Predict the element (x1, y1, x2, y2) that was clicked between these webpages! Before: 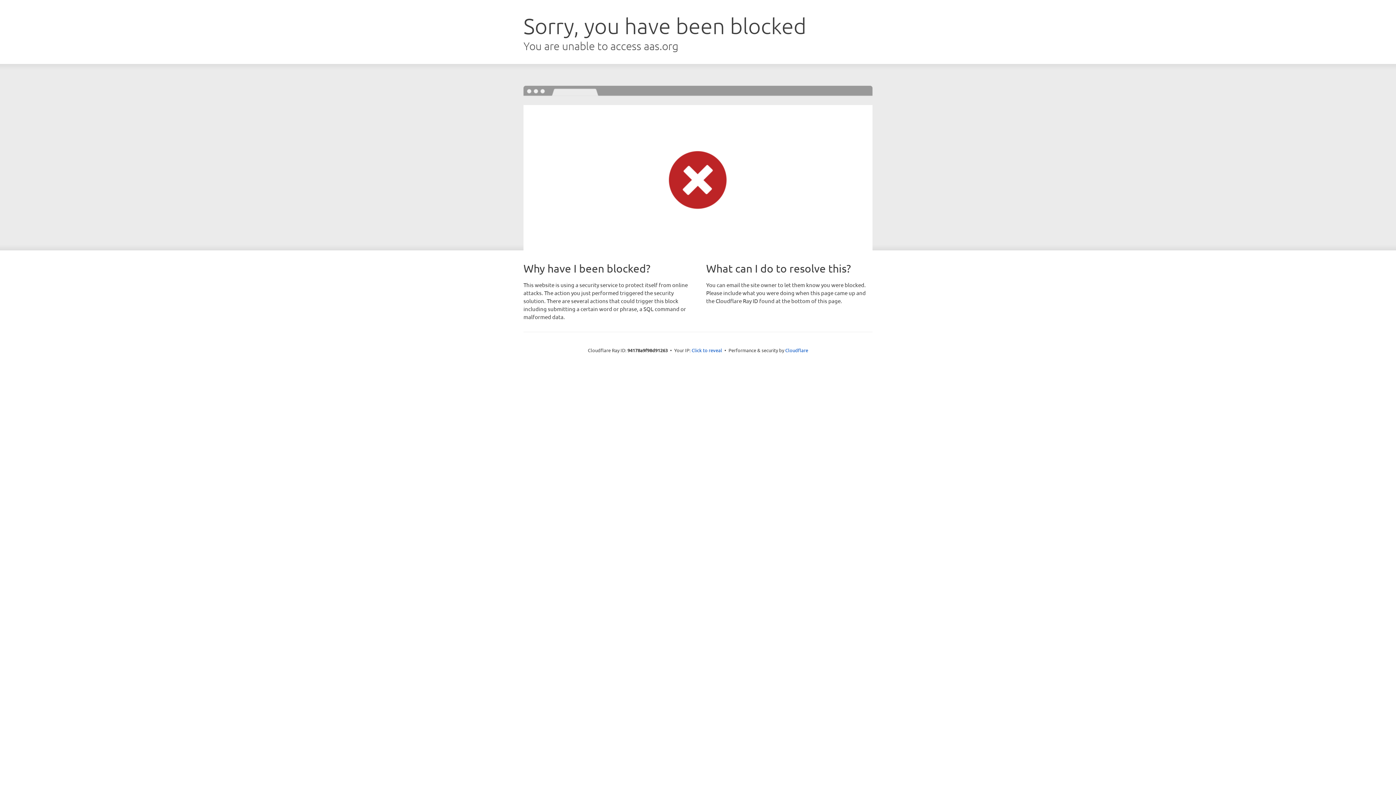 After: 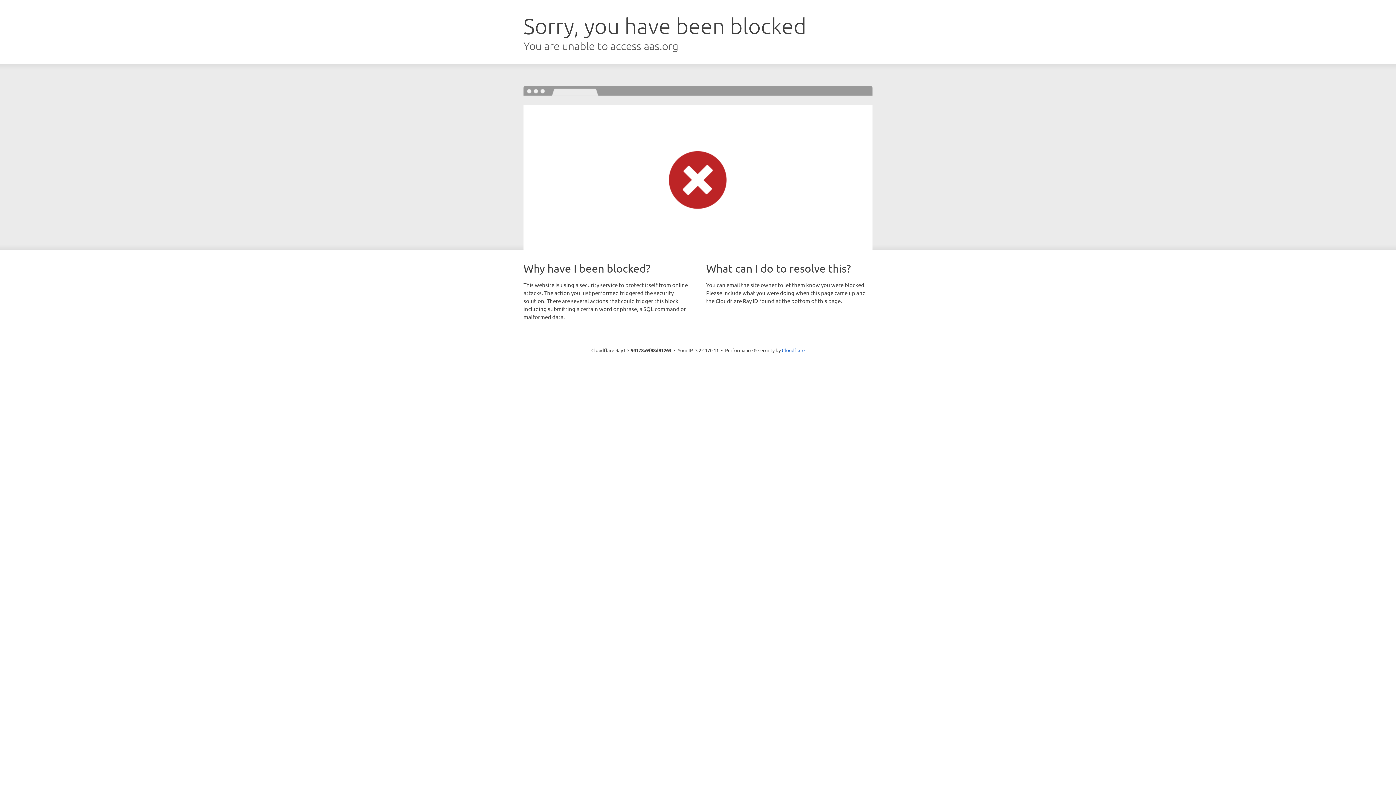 Action: label: Click to reveal bbox: (691, 346, 722, 353)